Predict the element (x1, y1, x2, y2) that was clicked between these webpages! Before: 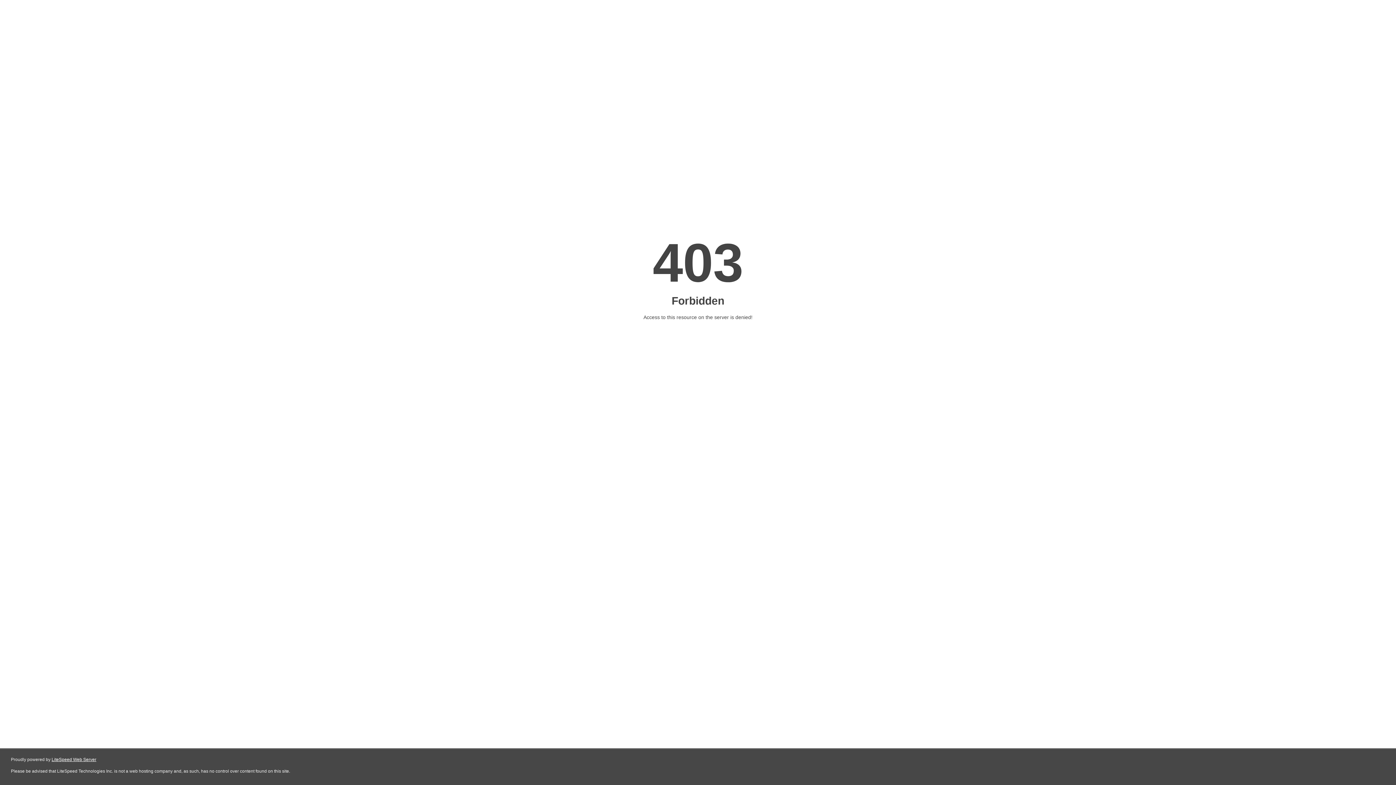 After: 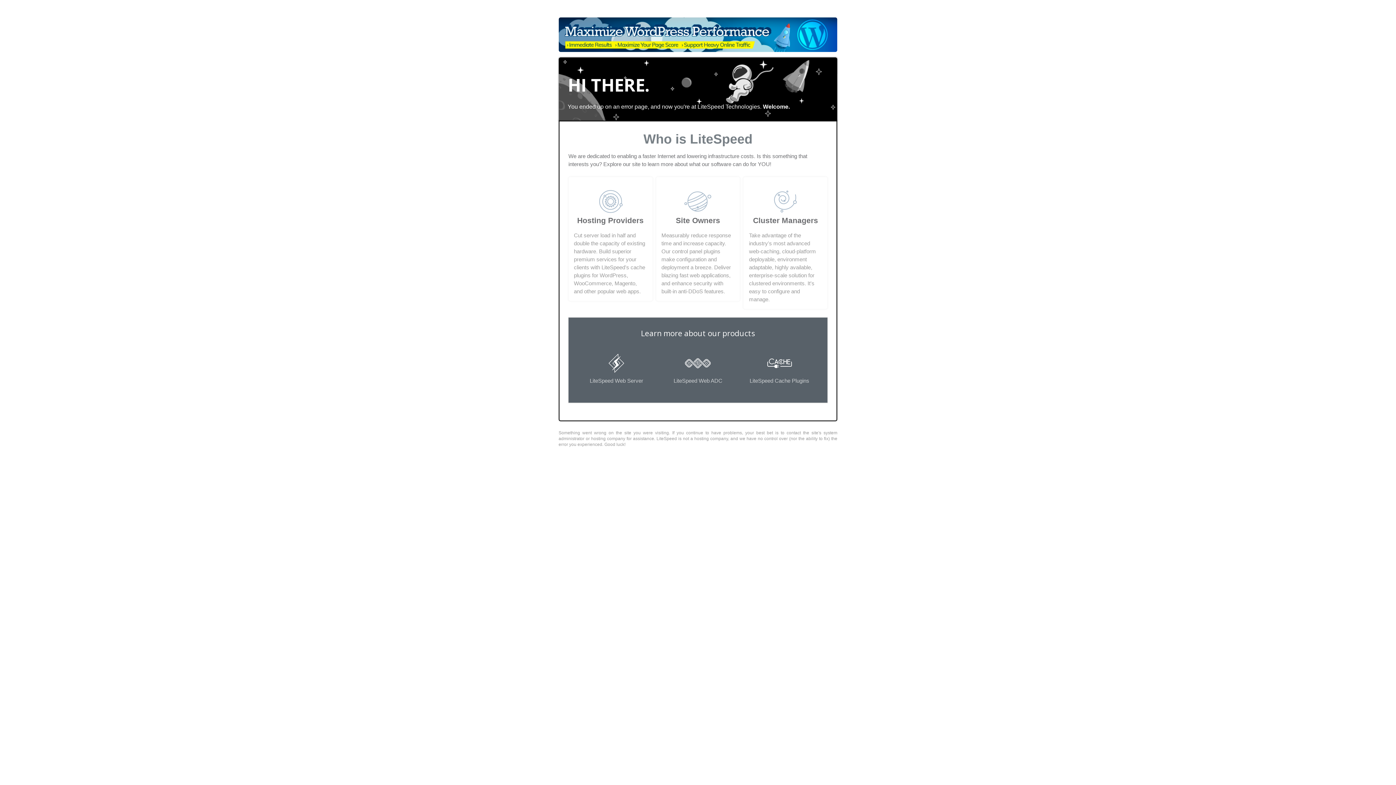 Action: label: LiteSpeed Web Server bbox: (51, 757, 96, 762)